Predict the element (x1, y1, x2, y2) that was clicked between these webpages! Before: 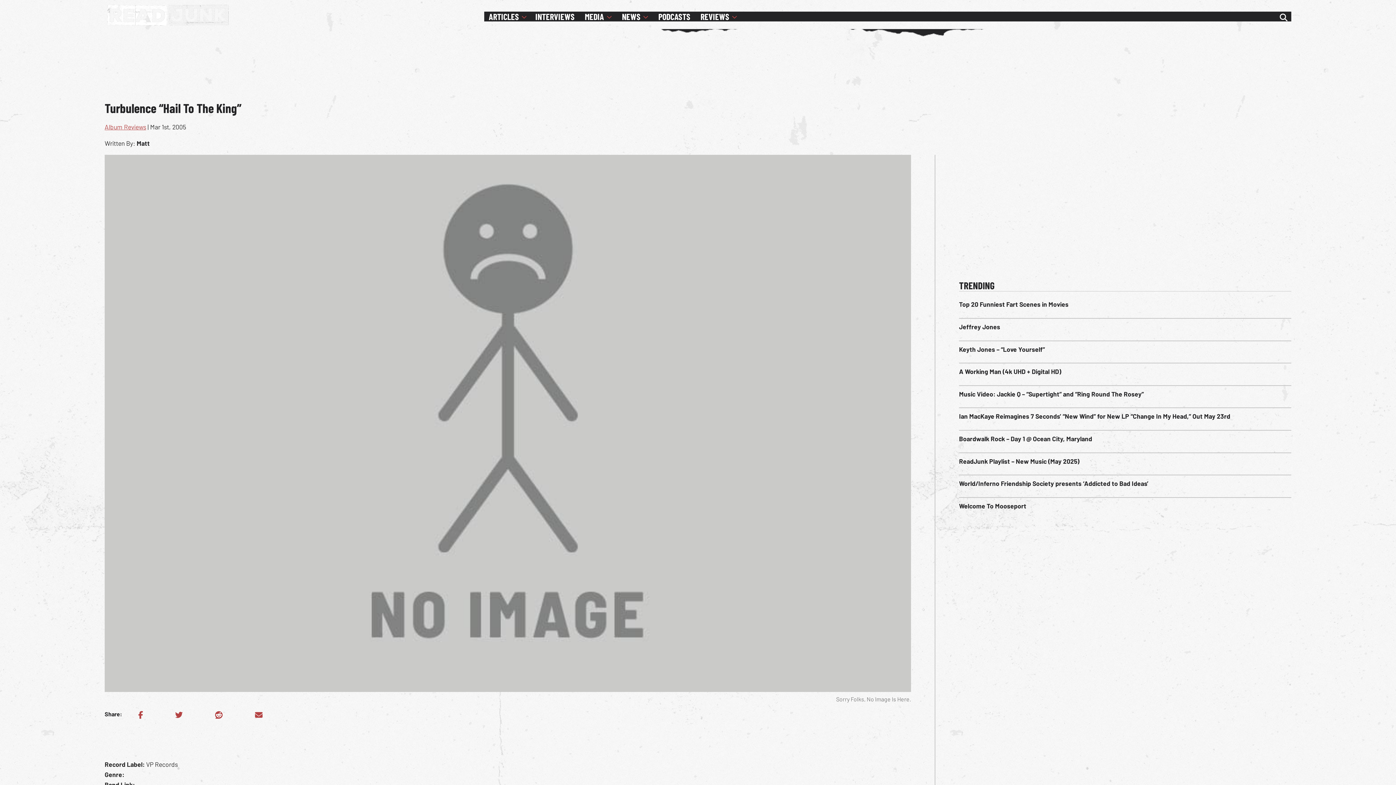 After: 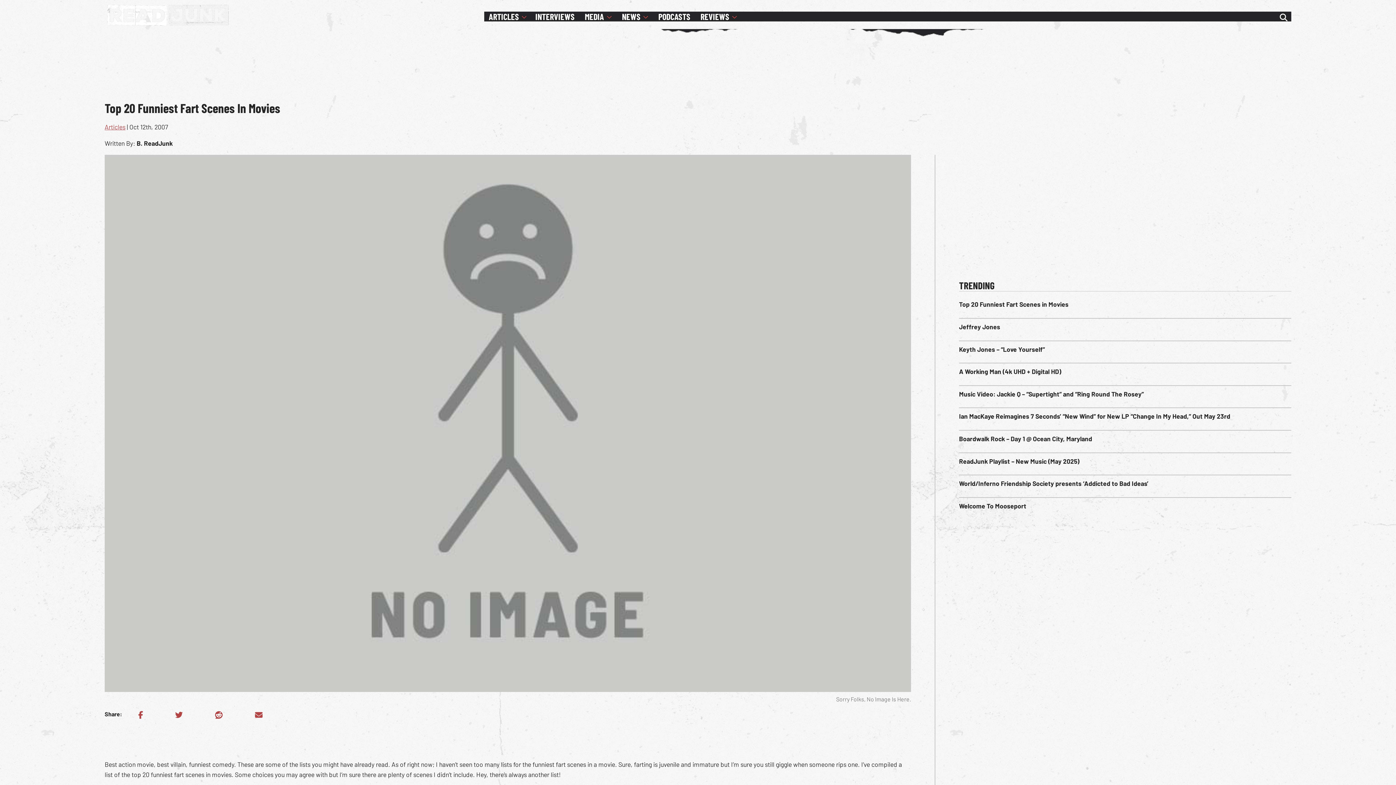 Action: bbox: (959, 300, 1068, 308) label: Top 20 Funniest Fart Scenes in Movies